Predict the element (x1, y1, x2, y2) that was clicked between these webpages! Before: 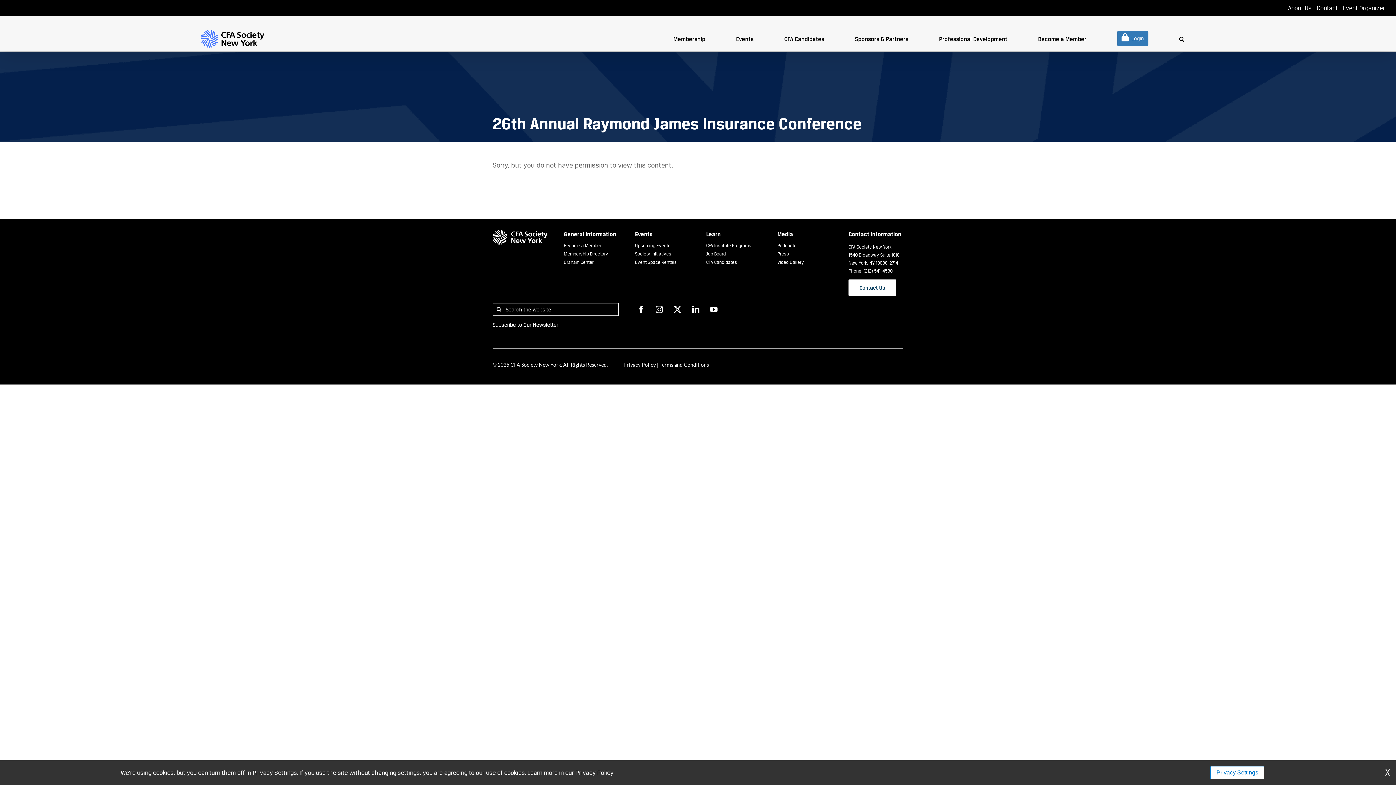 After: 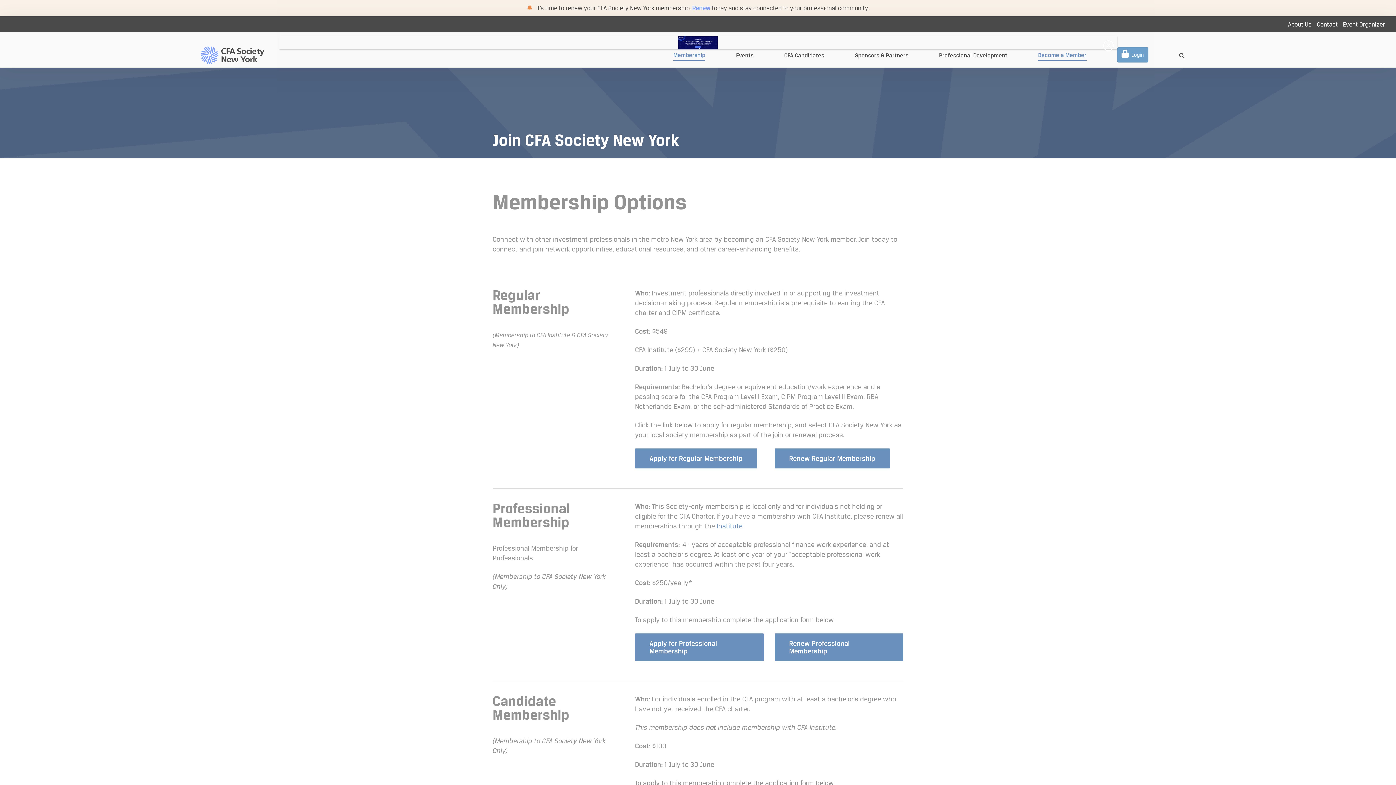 Action: label: Become a Member bbox: (563, 242, 618, 250)